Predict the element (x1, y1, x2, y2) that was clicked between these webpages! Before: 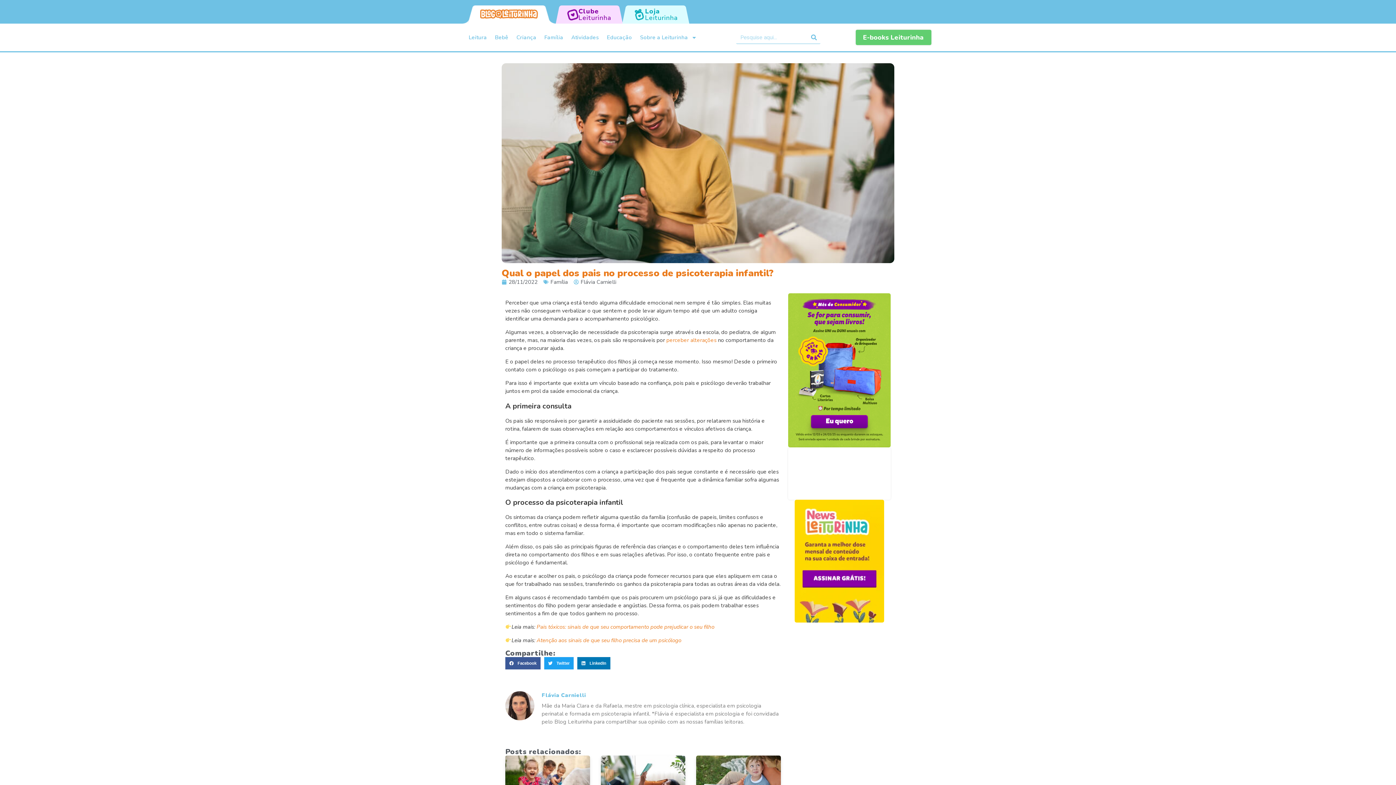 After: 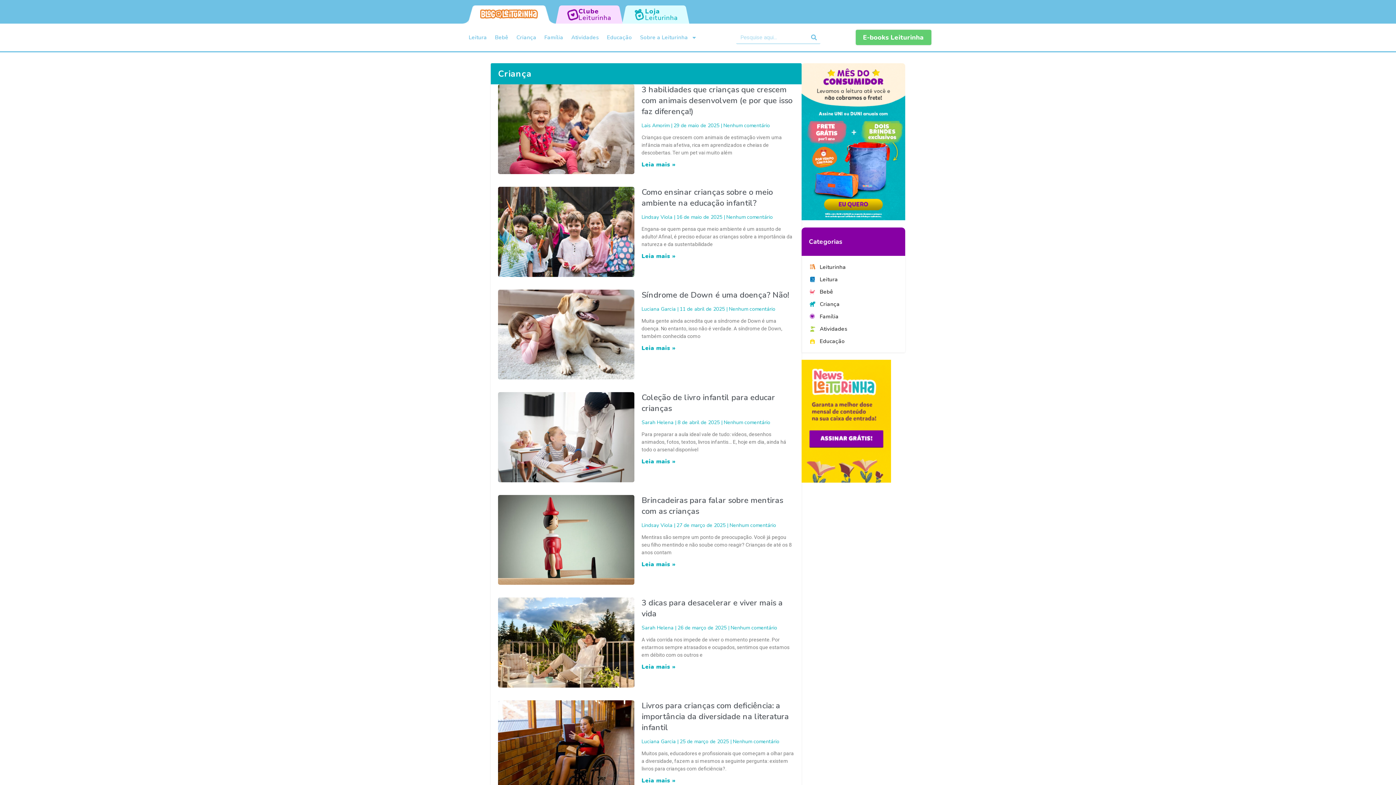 Action: bbox: (512, 29, 540, 45) label: Criança